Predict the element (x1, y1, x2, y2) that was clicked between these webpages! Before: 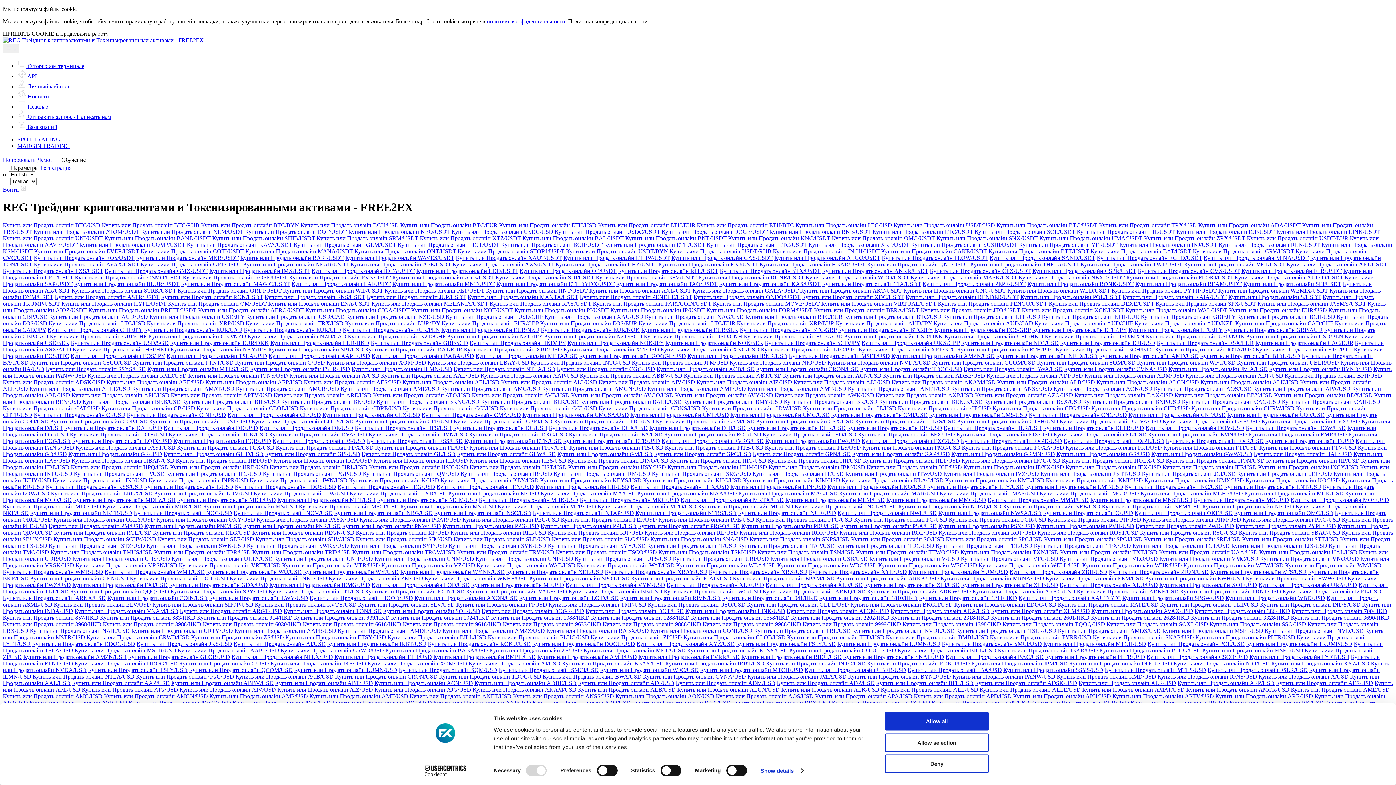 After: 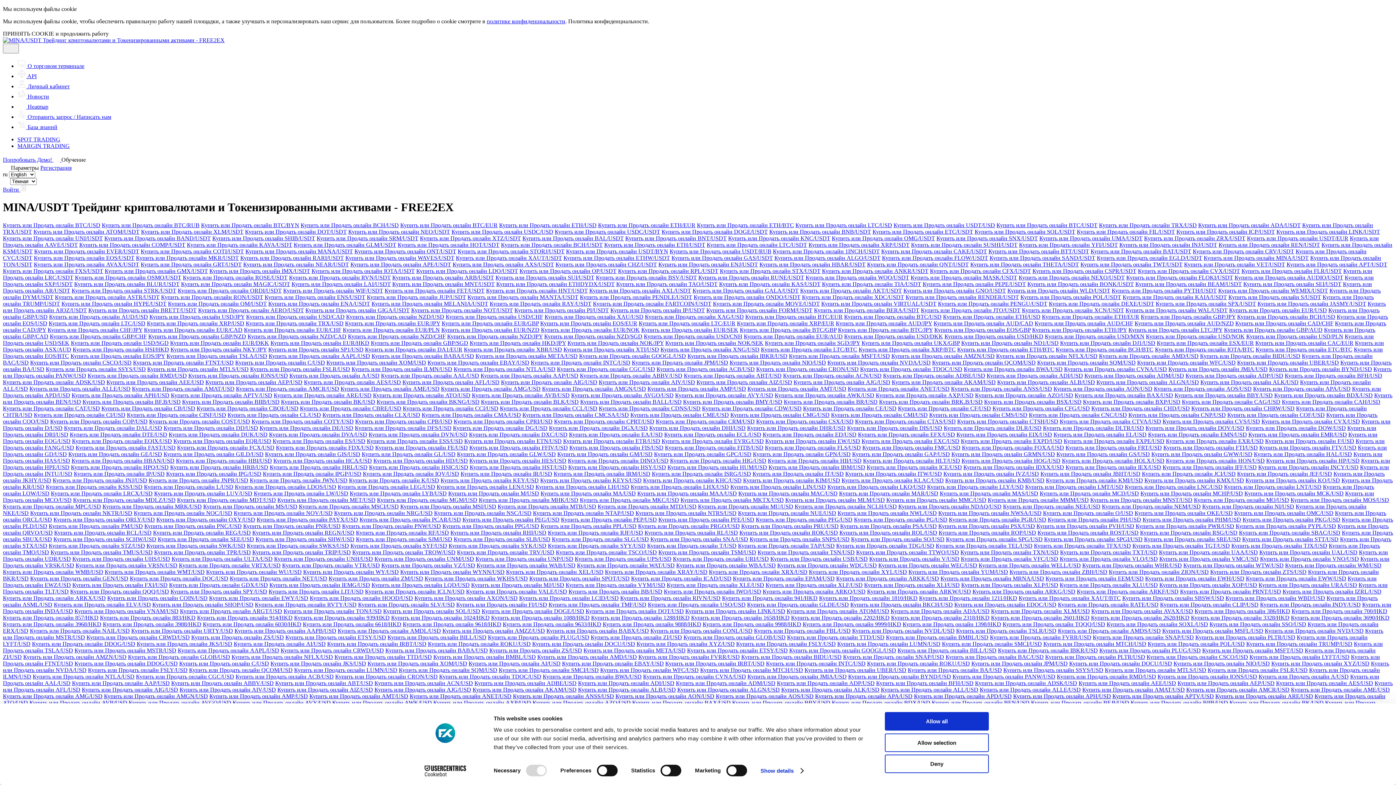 Action: bbox: (1204, 254, 1309, 261) label: Купить или Продать онлайн MINA/USDT